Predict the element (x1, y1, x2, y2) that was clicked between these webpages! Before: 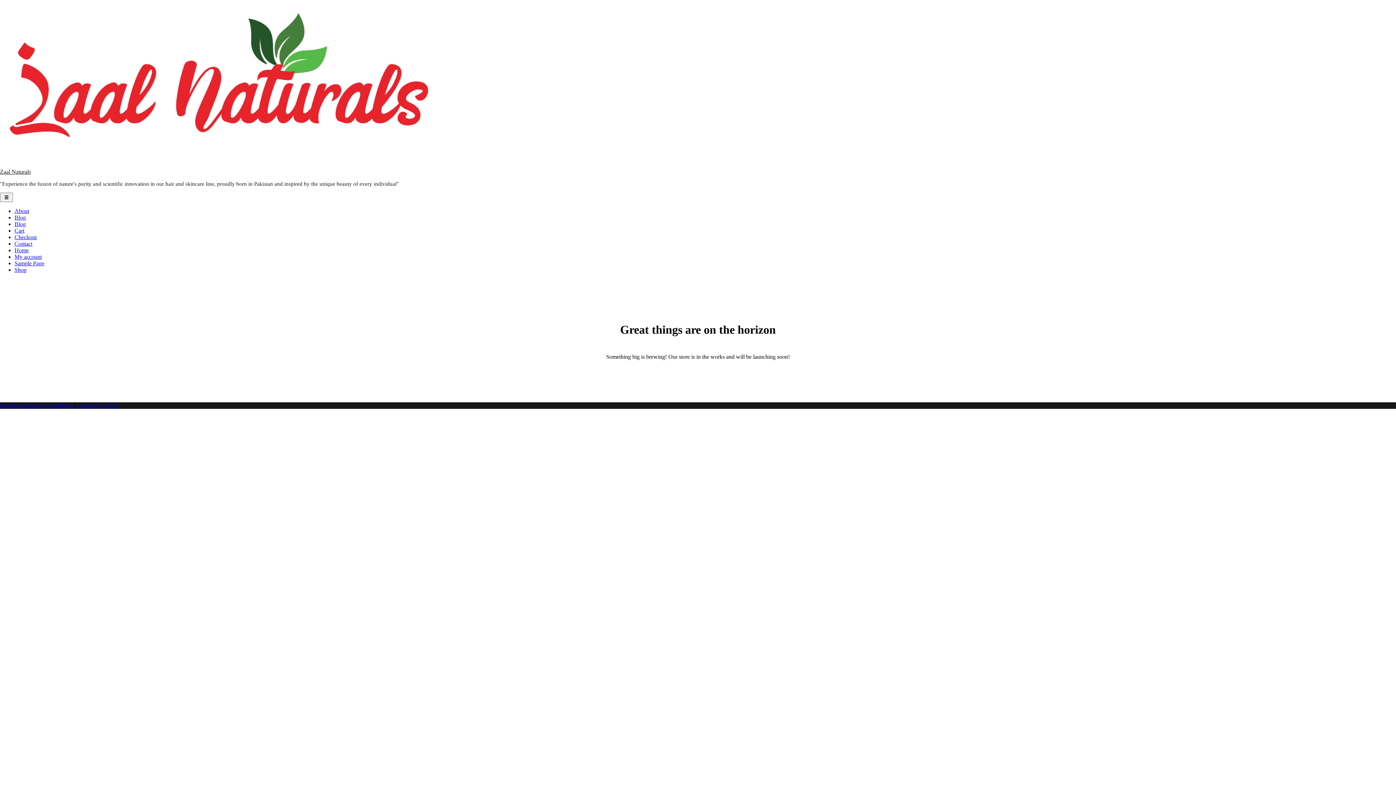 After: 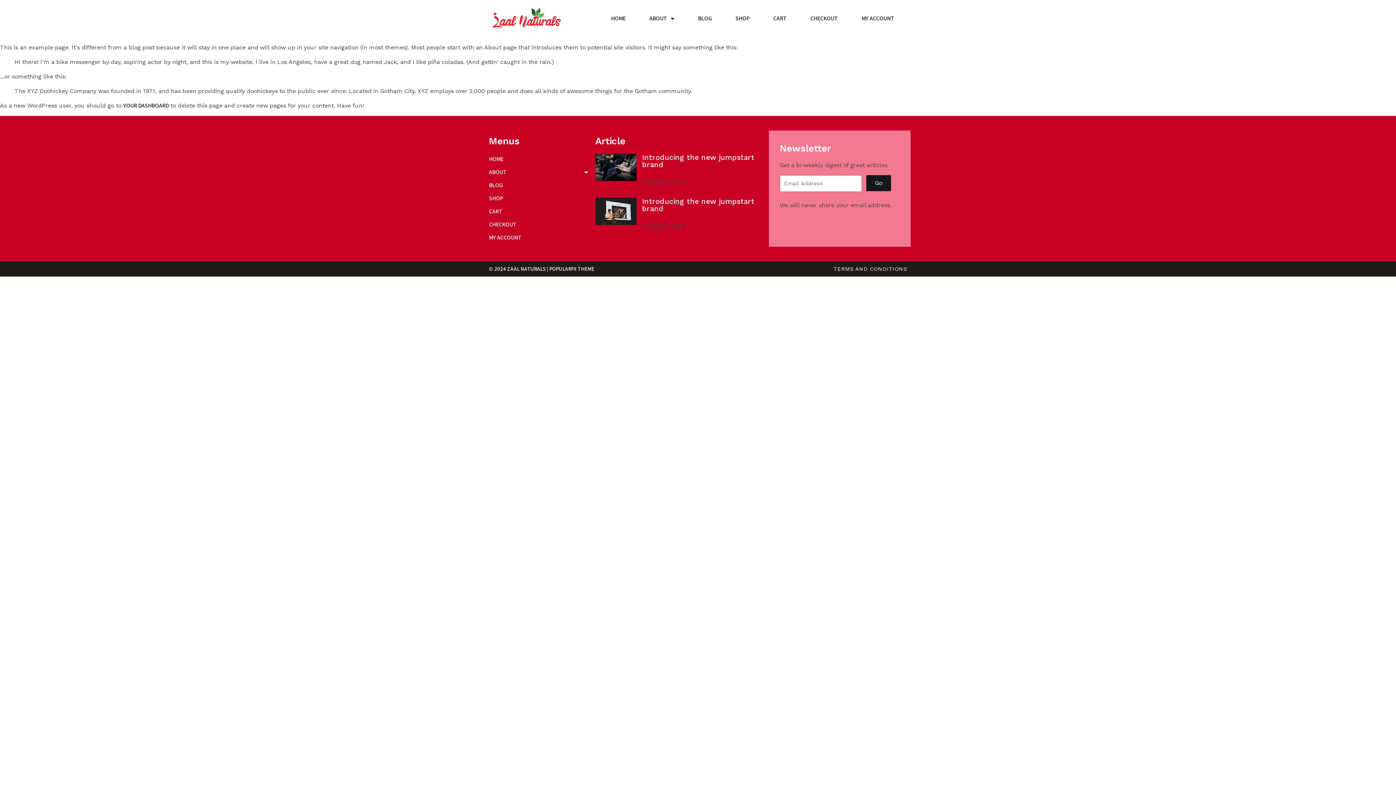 Action: bbox: (14, 260, 44, 266) label: Sample Page